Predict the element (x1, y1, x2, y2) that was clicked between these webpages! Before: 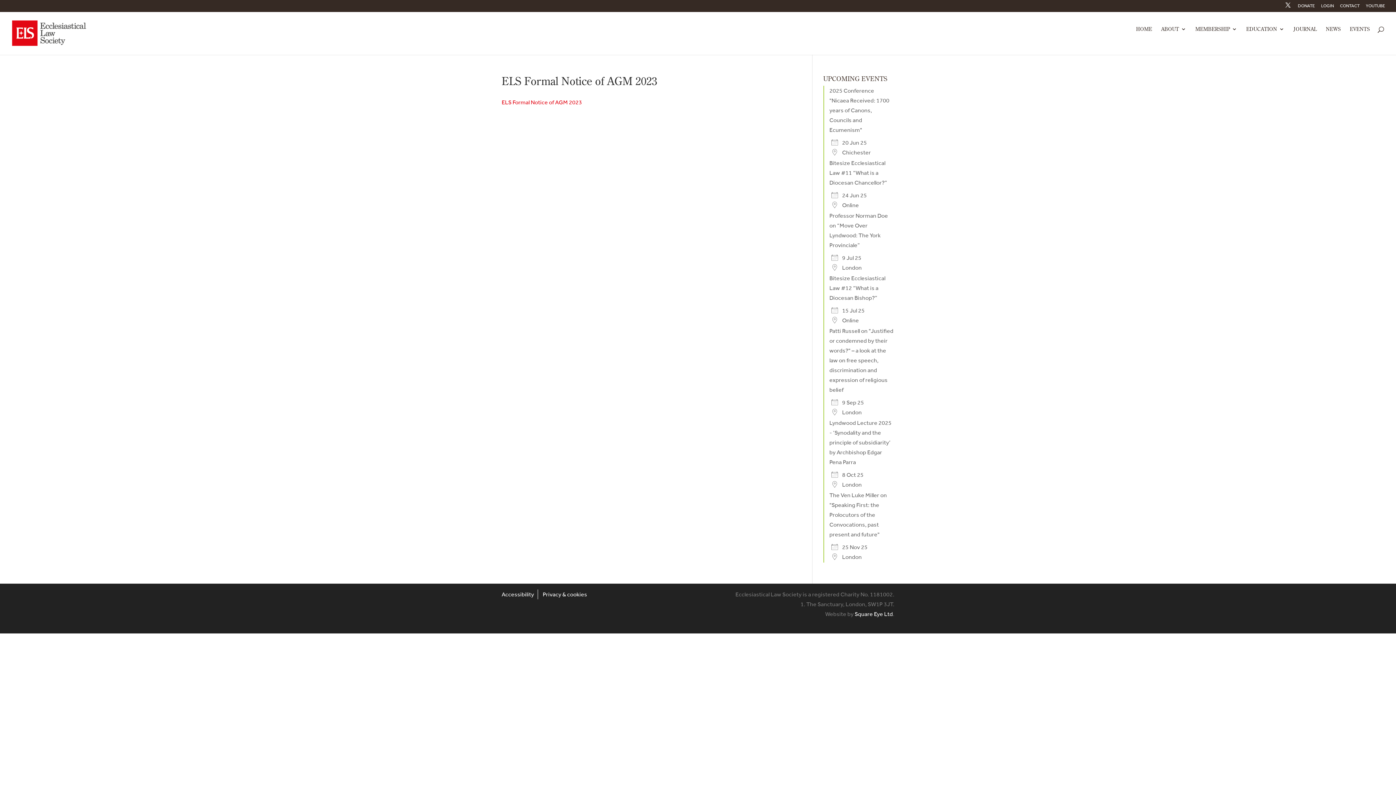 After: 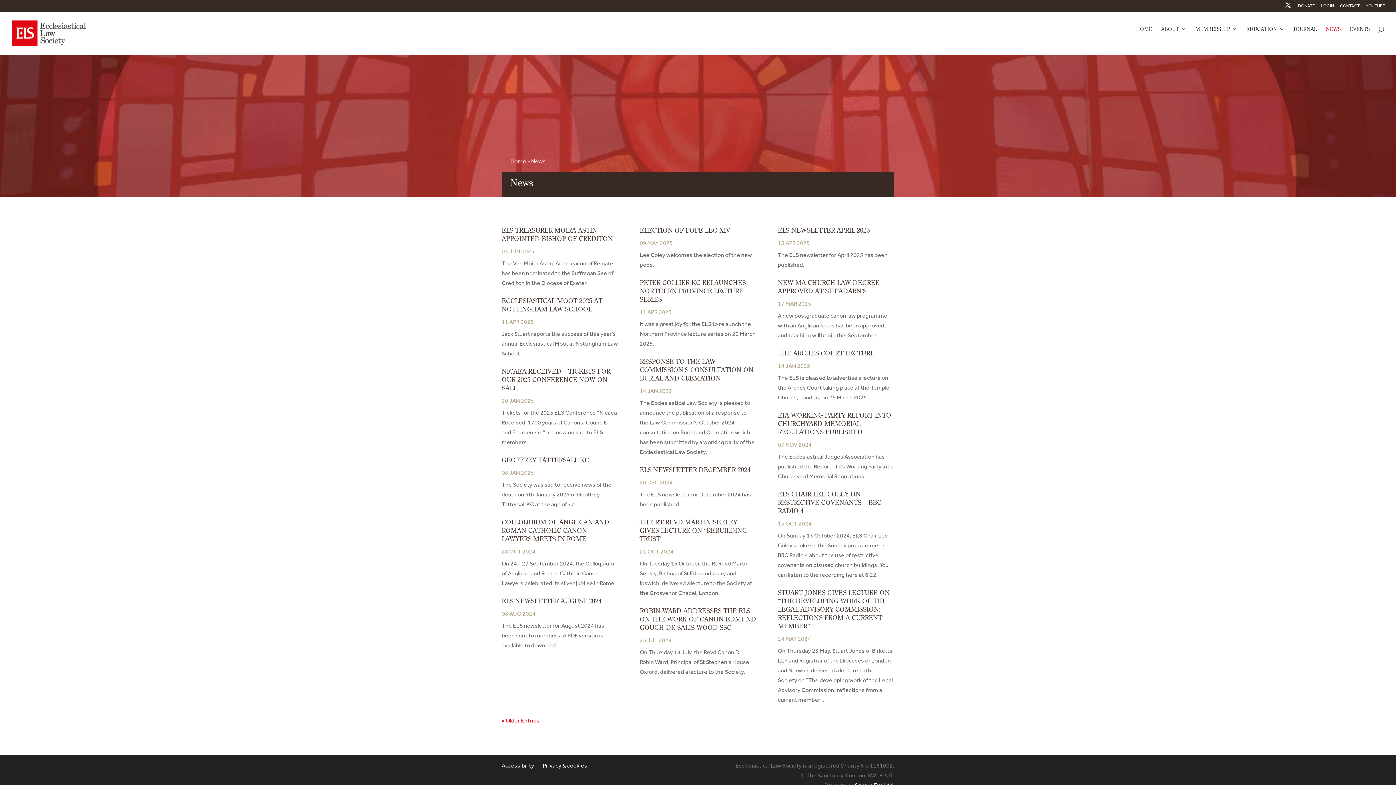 Action: label: NEWS bbox: (1326, 26, 1341, 46)